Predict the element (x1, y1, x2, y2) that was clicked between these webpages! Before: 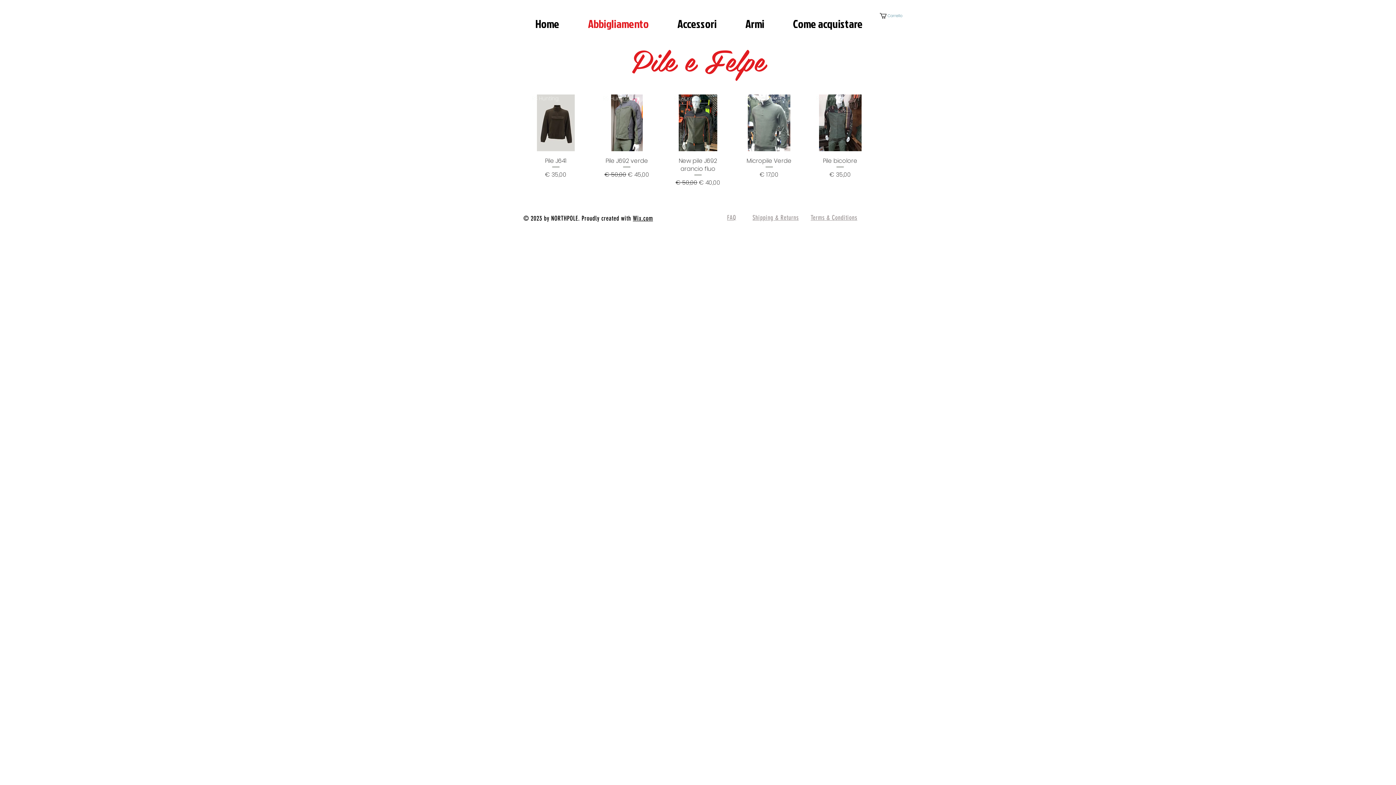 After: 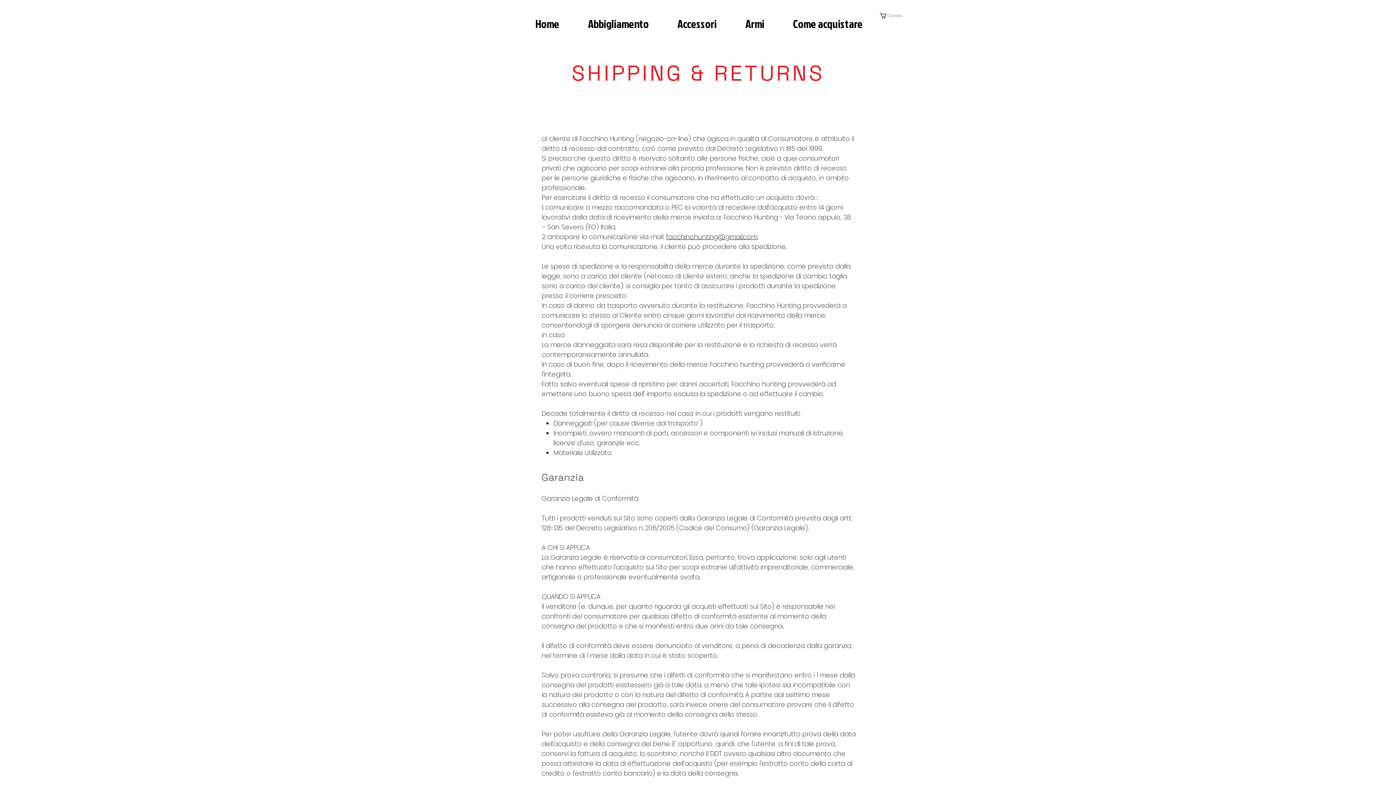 Action: bbox: (752, 213, 798, 222) label: Shipping & Returns